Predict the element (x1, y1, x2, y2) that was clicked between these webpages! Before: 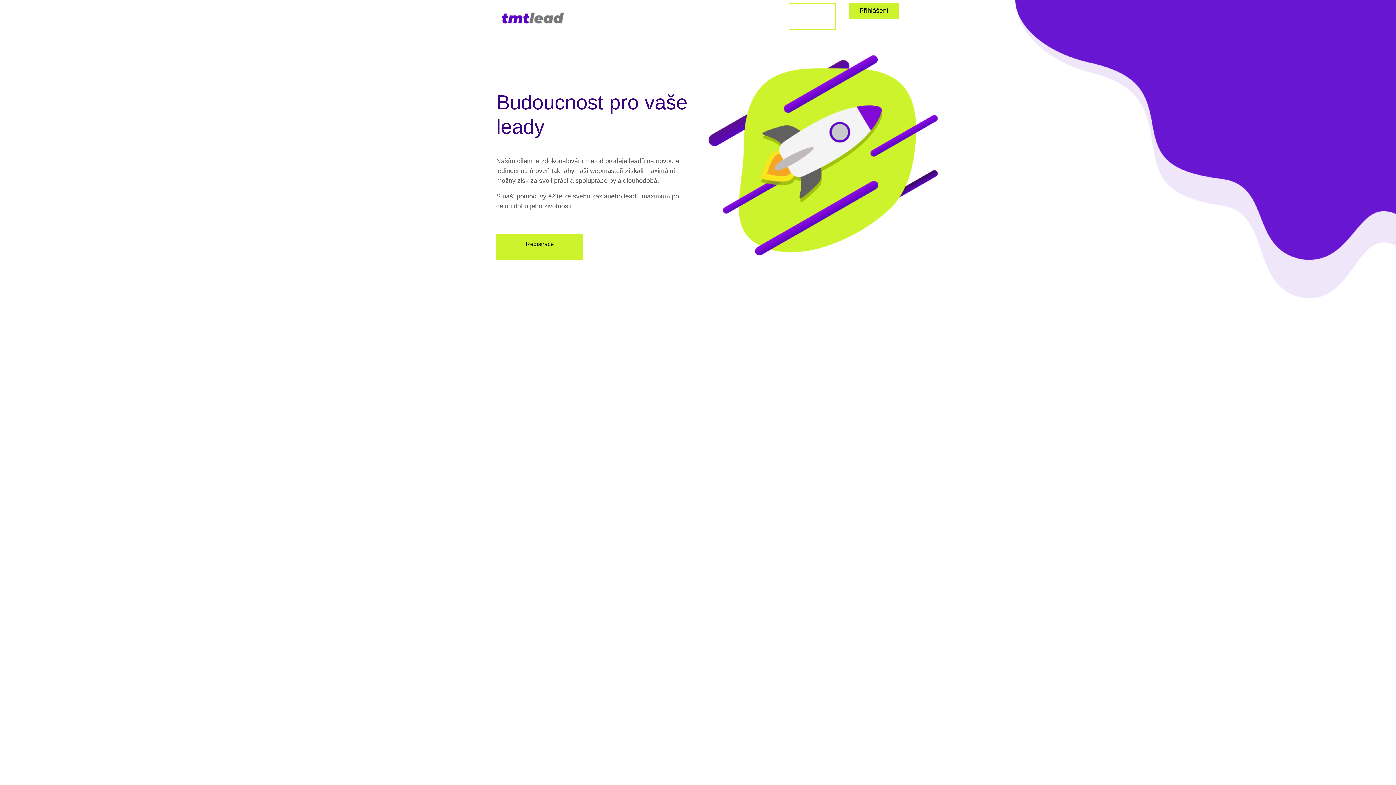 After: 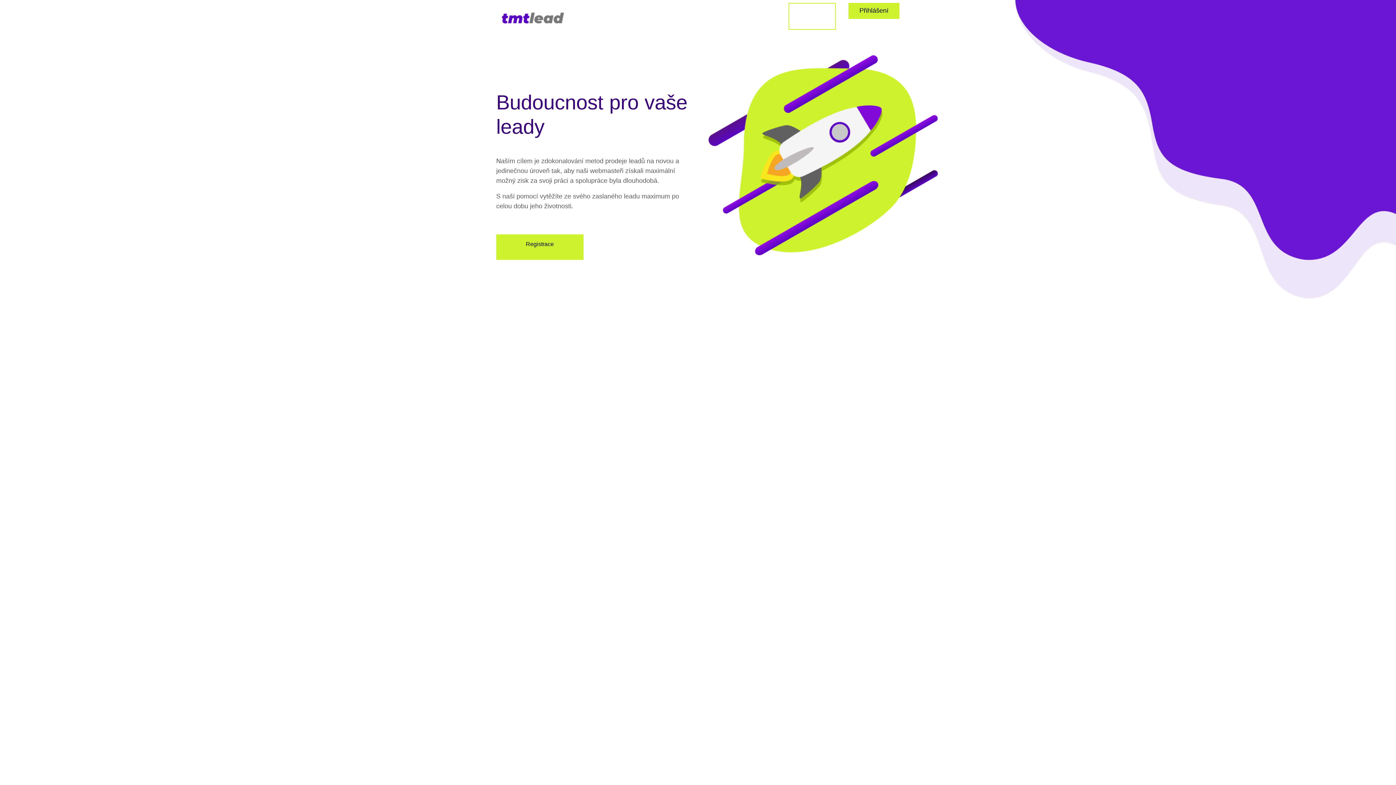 Action: label: Jak vše funguje bbox: (626, 2, 682, 33)